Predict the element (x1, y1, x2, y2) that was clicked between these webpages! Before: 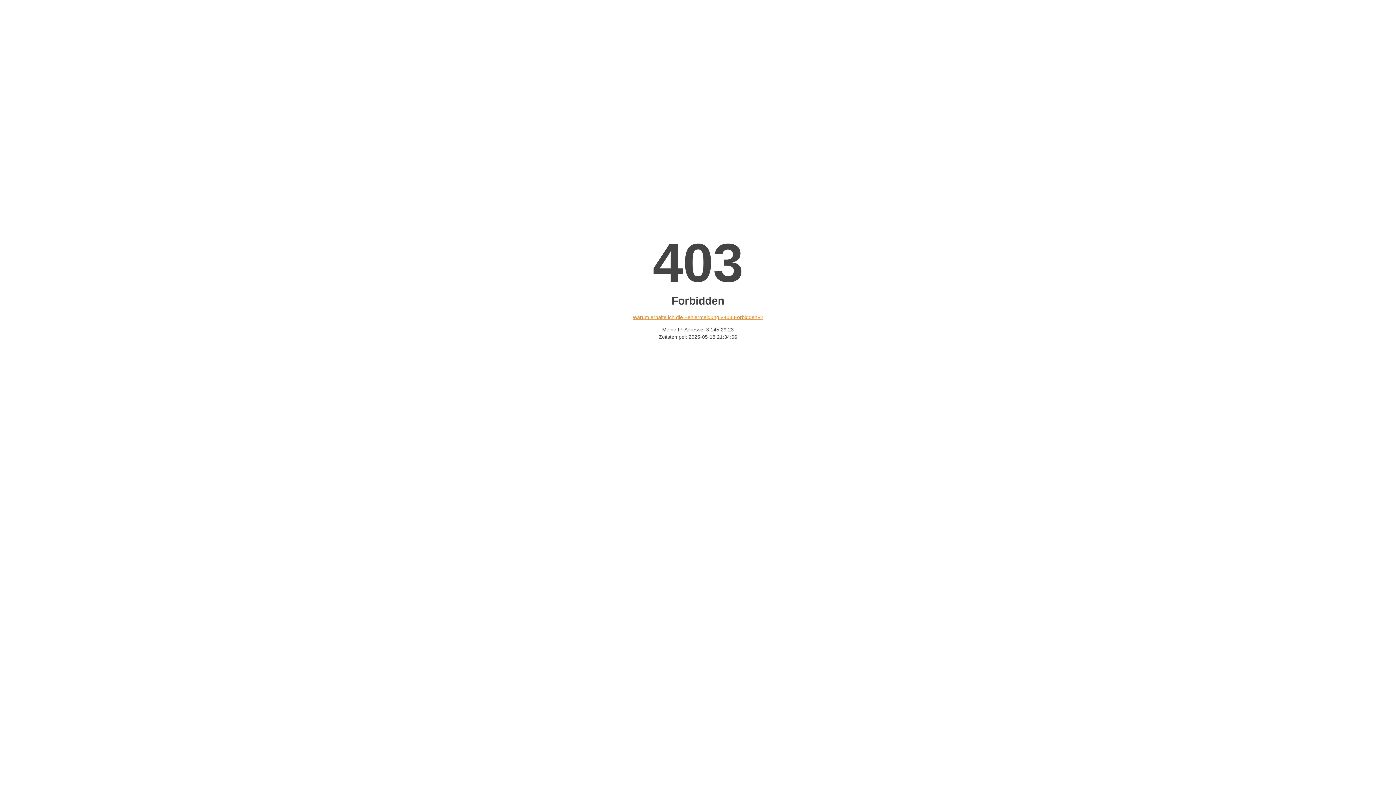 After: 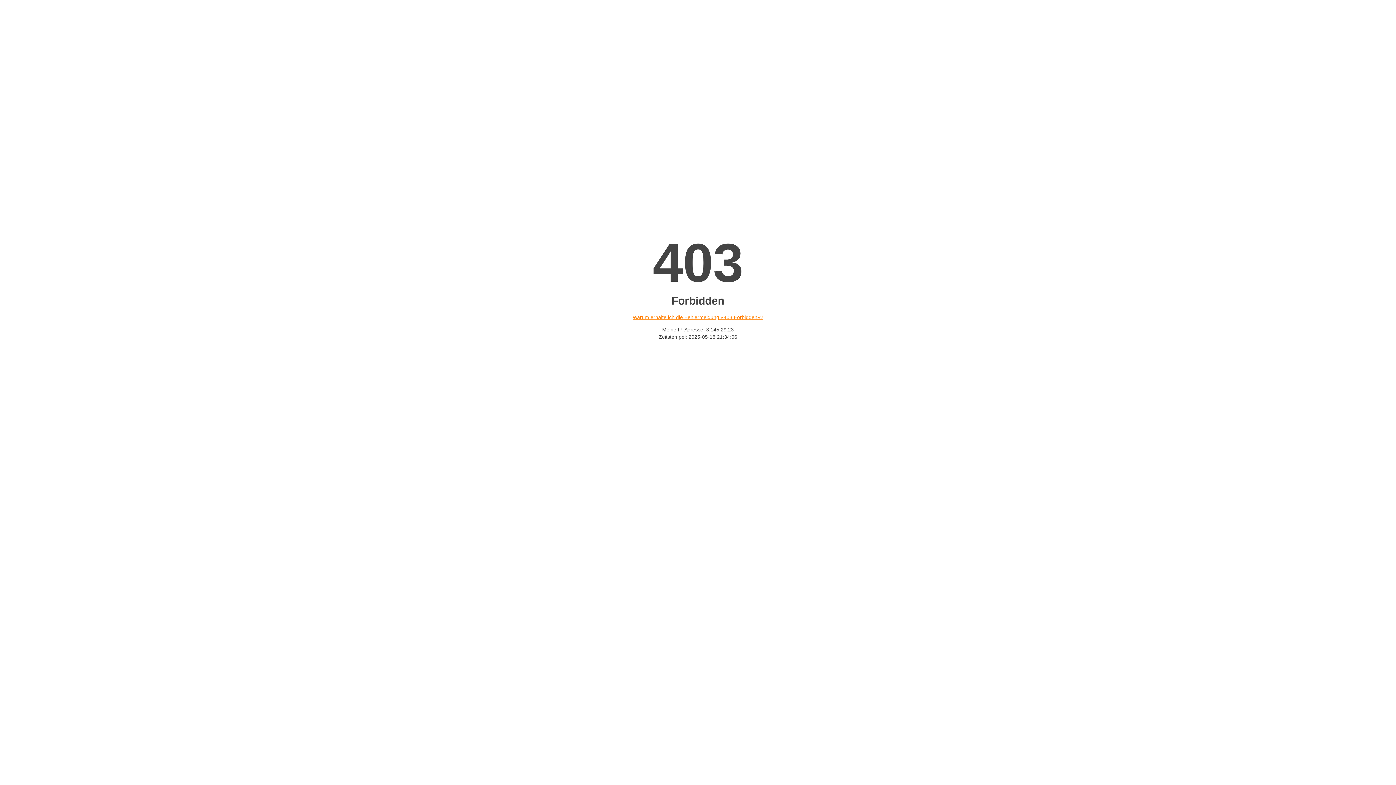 Action: bbox: (632, 314, 763, 320) label: Warum erhalte ich die Fehlermeldung «403 Forbidden»?